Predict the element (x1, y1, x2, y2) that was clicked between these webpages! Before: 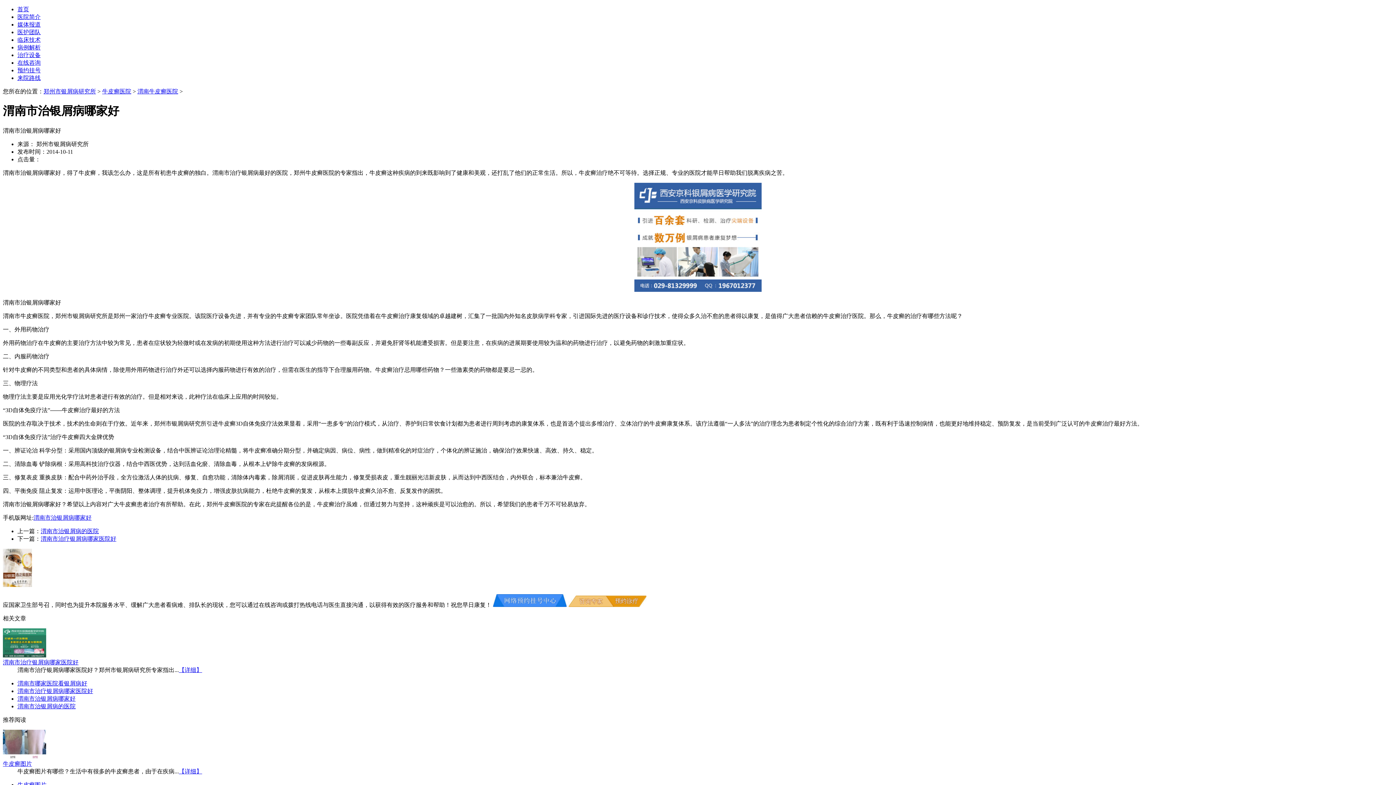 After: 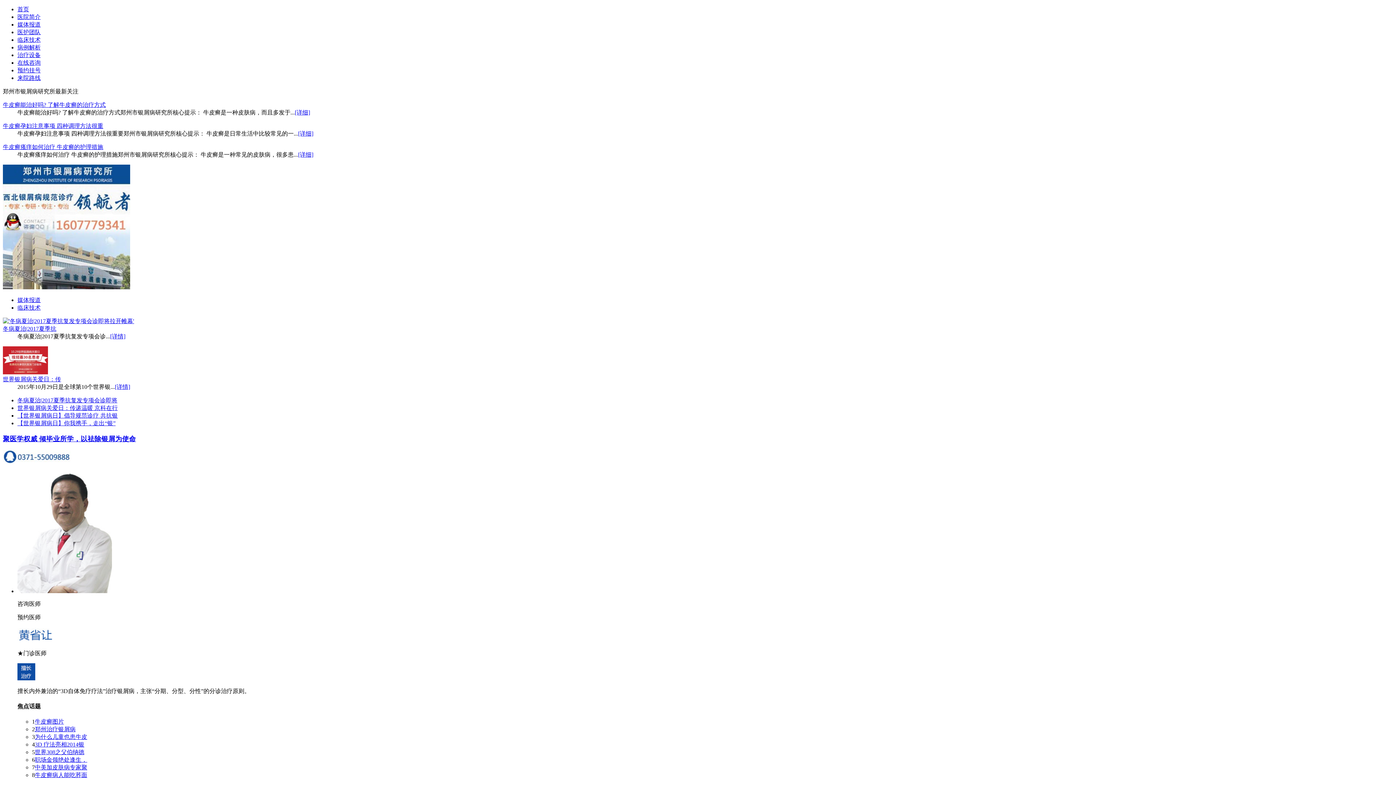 Action: bbox: (17, 6, 29, 12) label: 首页